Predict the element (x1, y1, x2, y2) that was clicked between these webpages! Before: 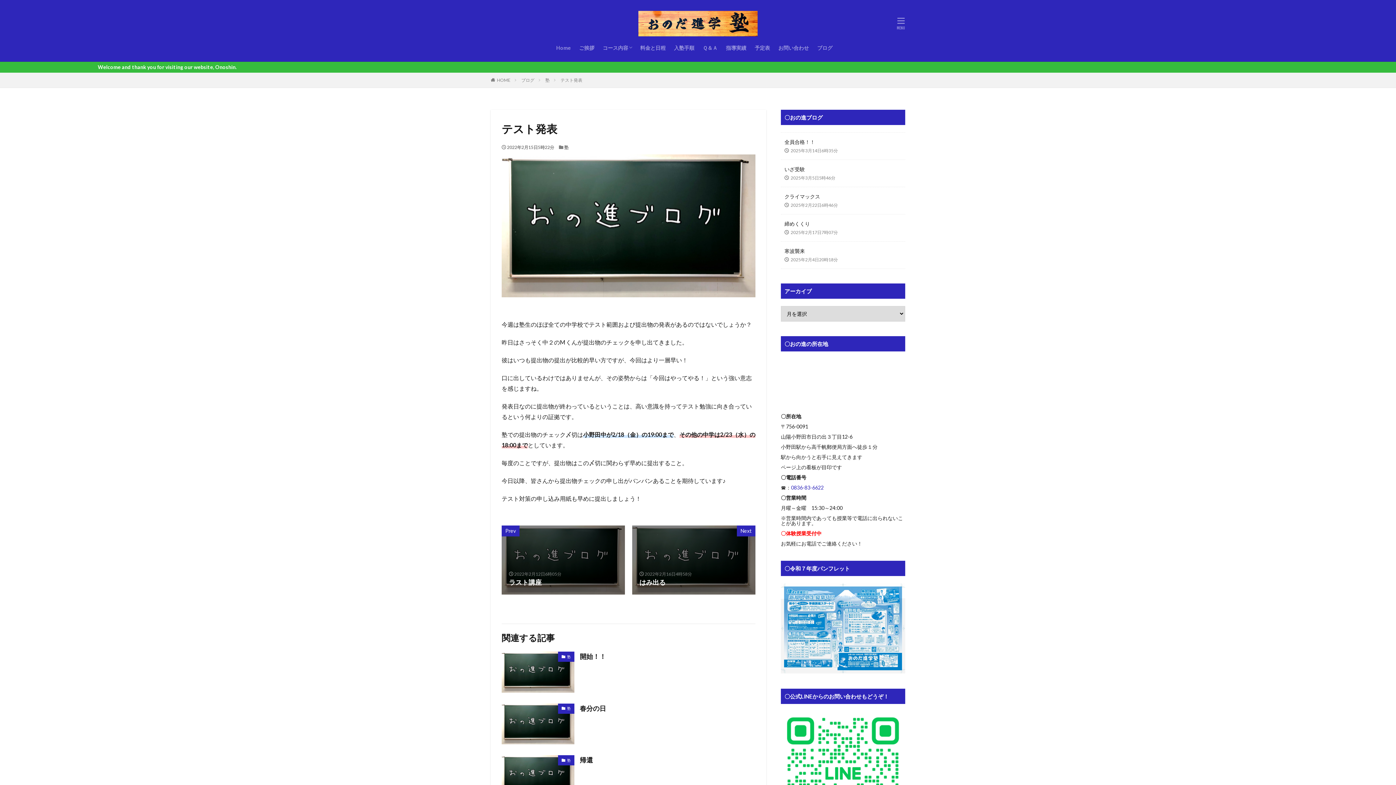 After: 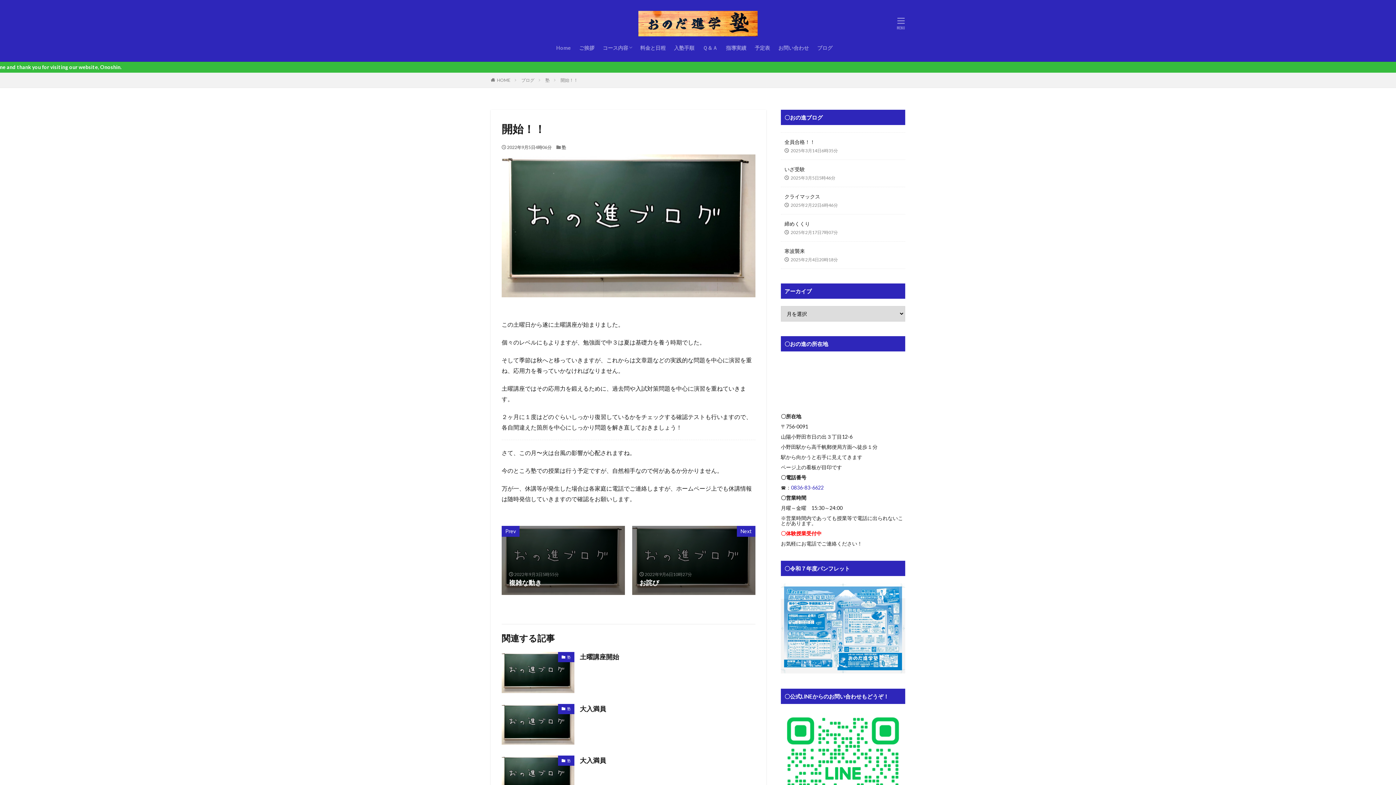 Action: bbox: (501, 652, 574, 693)